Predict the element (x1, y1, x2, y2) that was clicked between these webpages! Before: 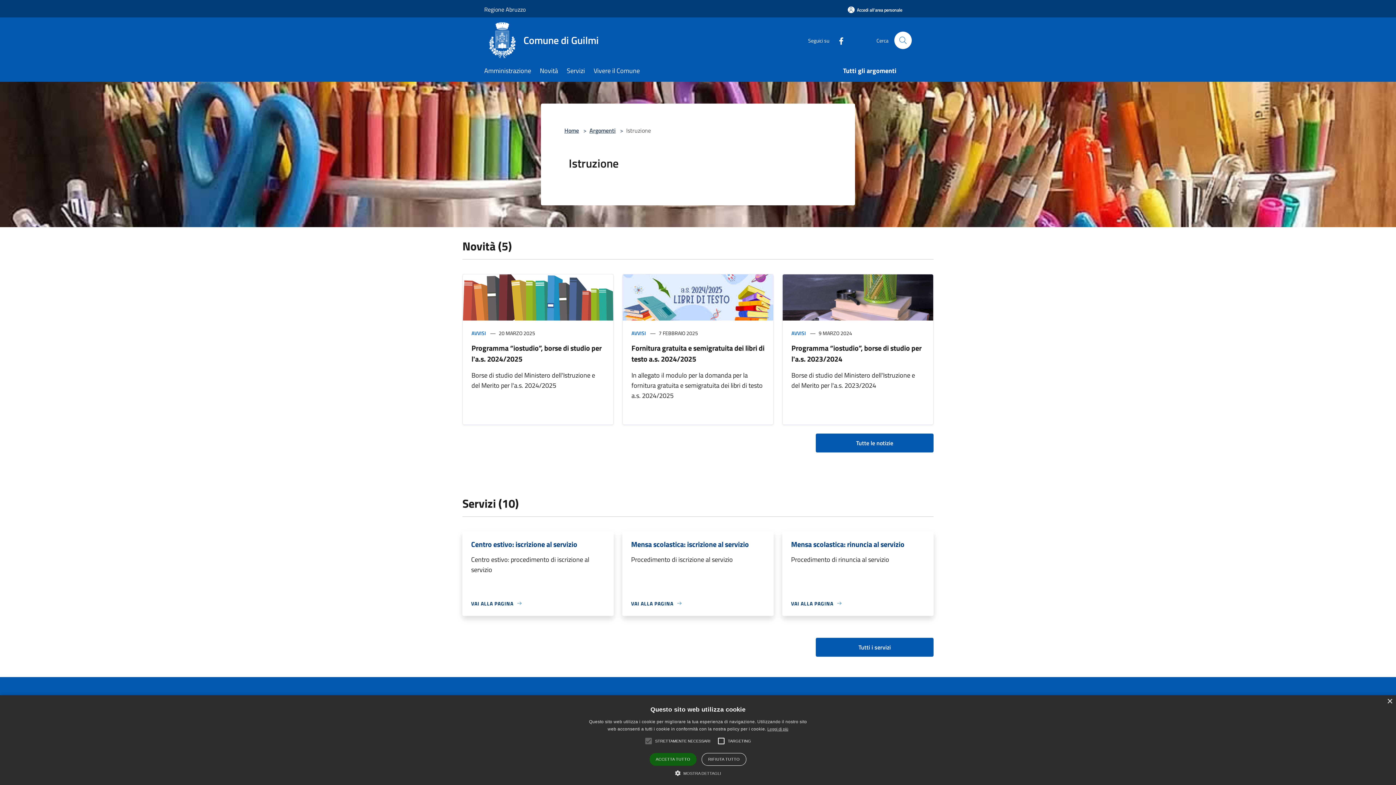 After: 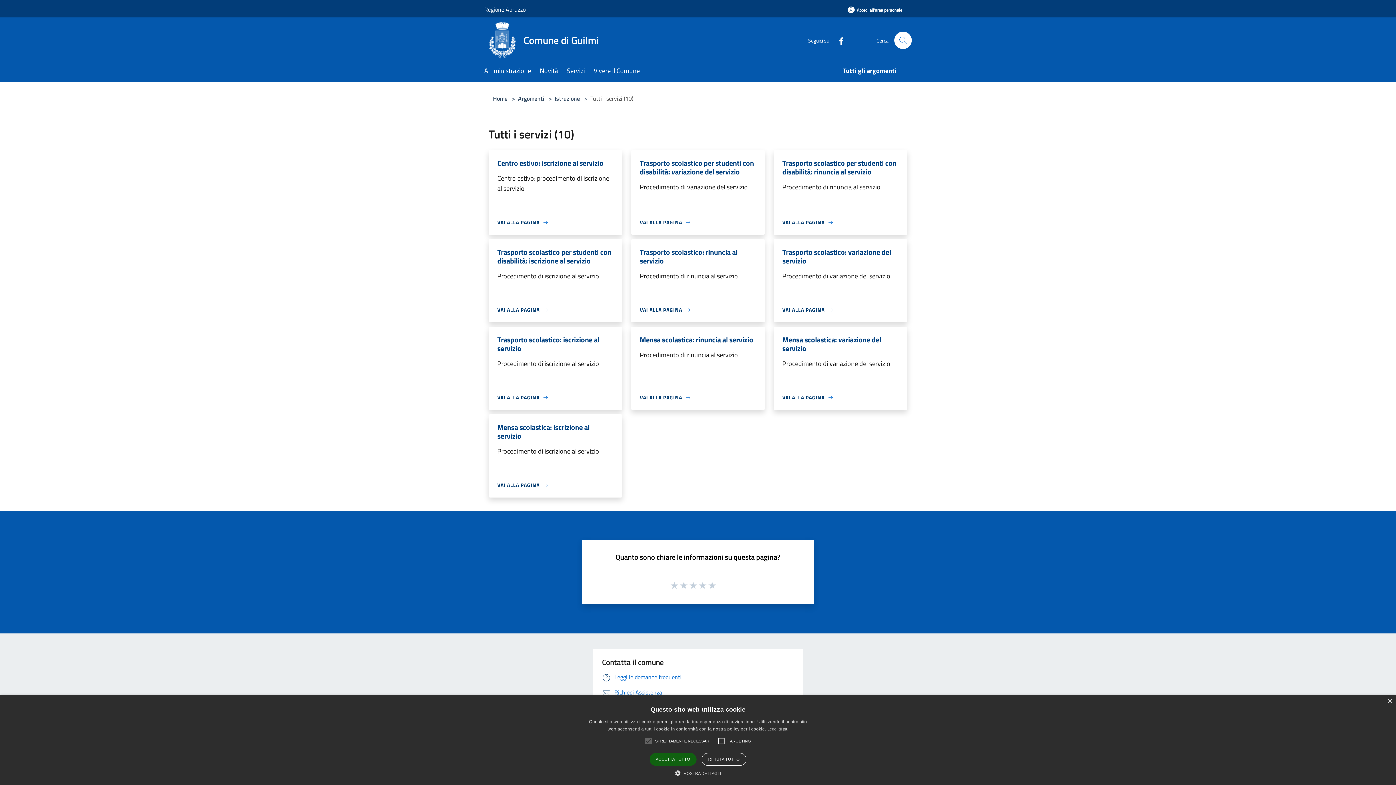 Action: label: Tutti i servizi bbox: (816, 638, 933, 657)